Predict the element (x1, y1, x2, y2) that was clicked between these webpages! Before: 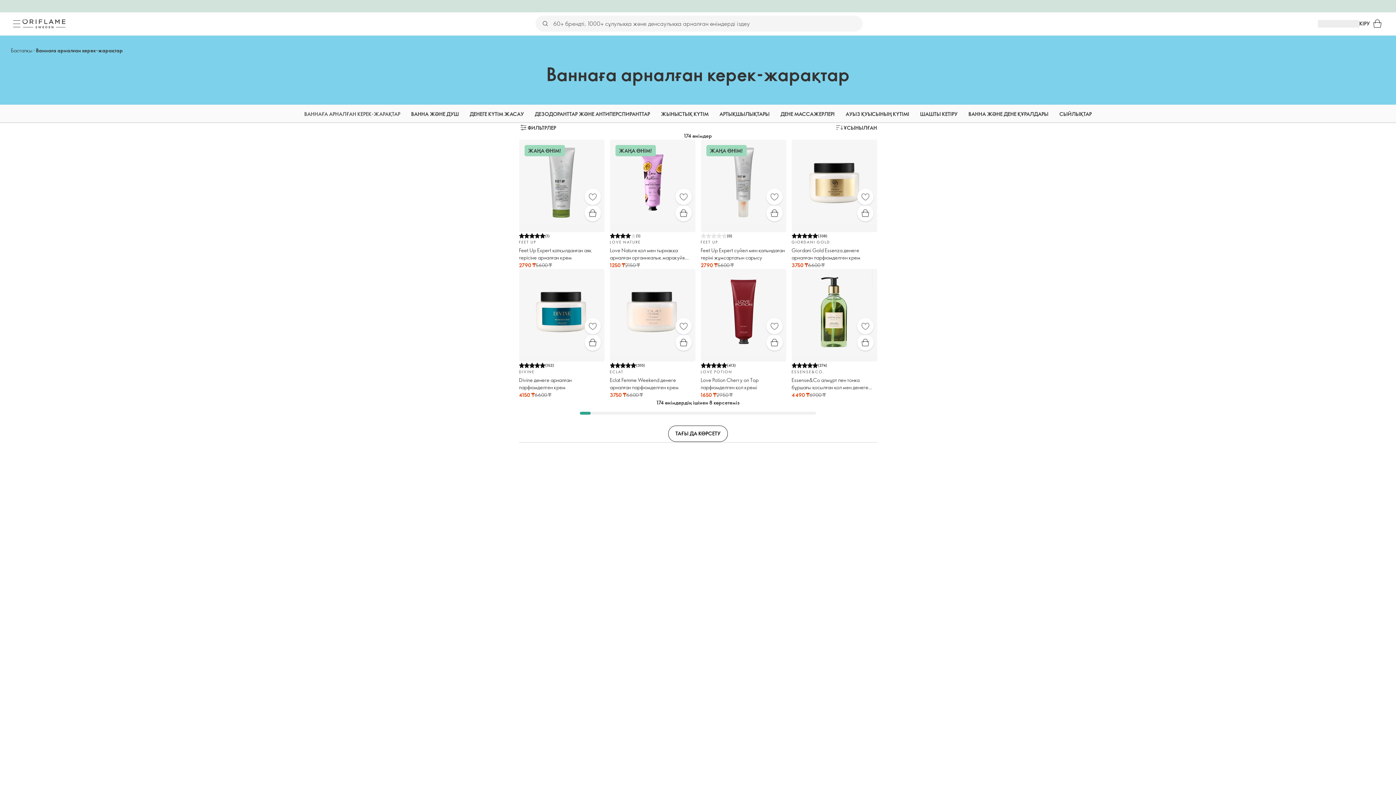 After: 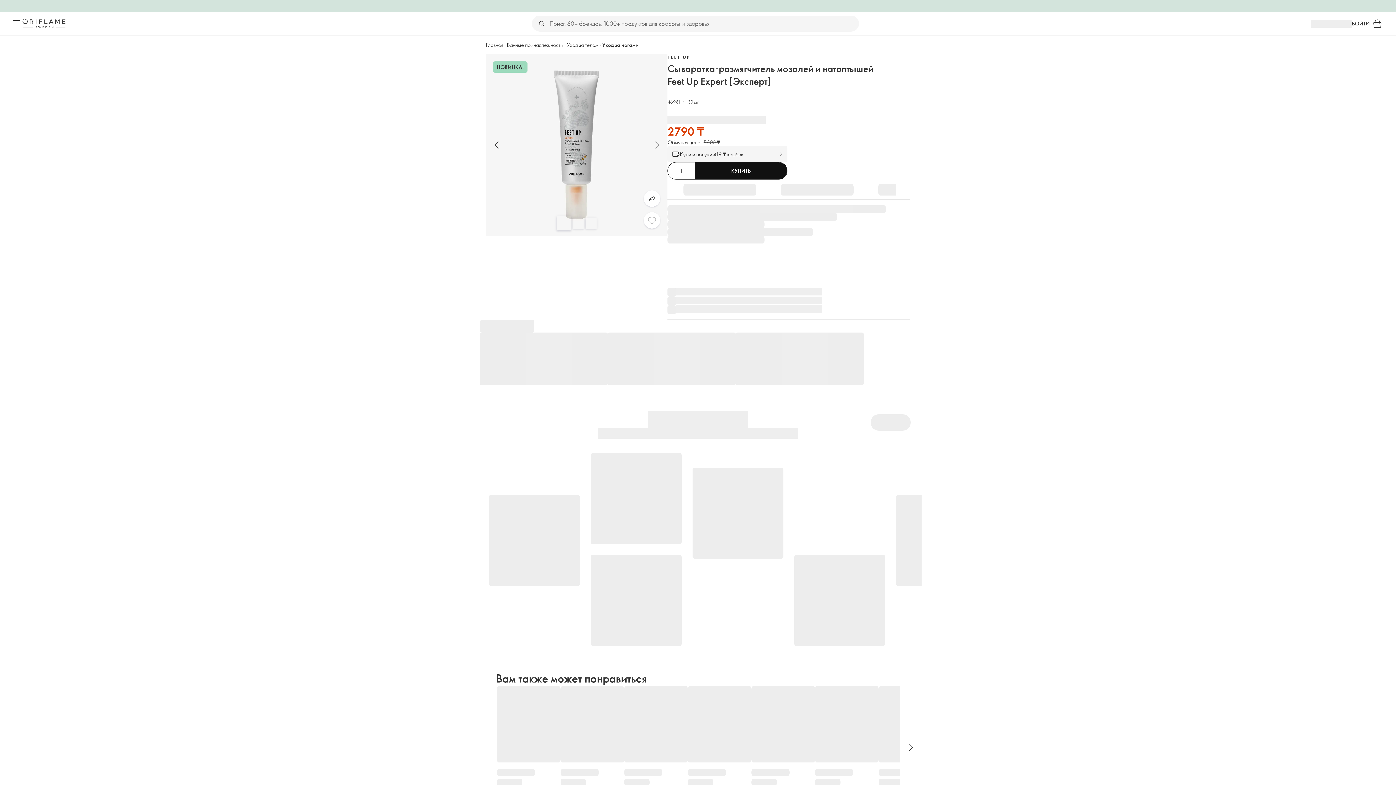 Action: bbox: (700, 139, 786, 269) label: ЖАҢА ӨНІМ!
(0)
FEET UP

Feet Up Expert сүйел мен қалыңдаған теріні жұмсартатын сарысу

2790 ₸

5600 ₸